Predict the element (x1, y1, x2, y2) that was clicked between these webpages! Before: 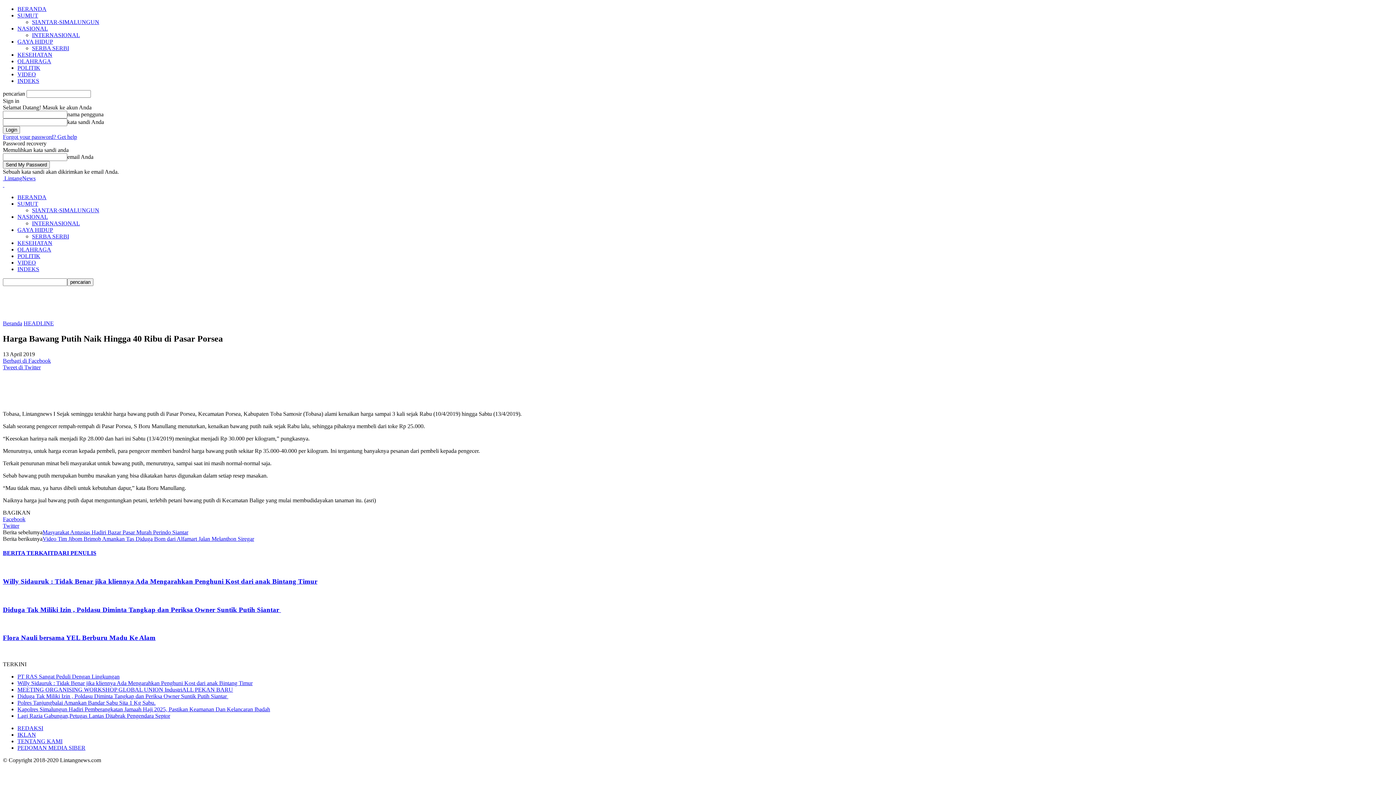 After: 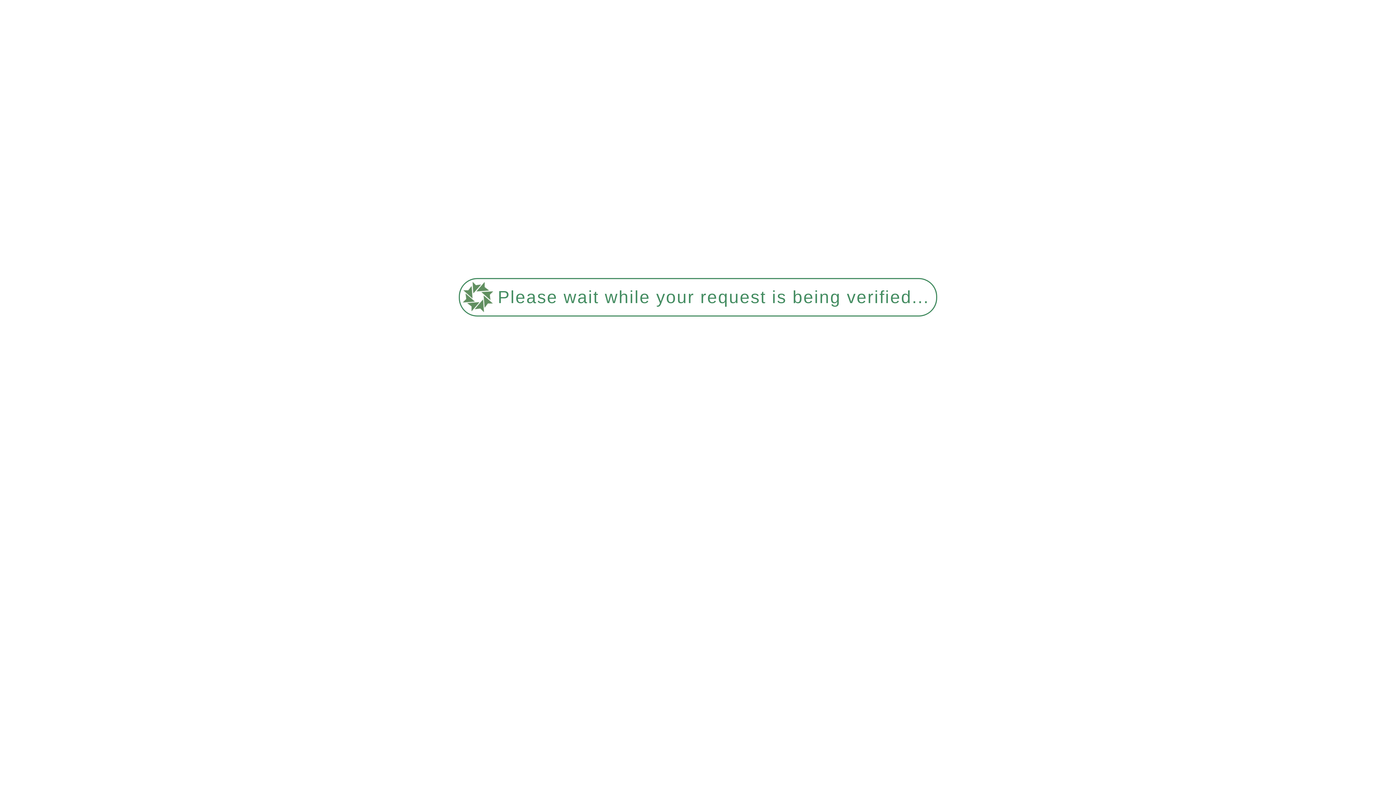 Action: bbox: (2, 606, 281, 613) label: Diduga Tak Miliki Izin , Poldasu Diminta Tangkap dan Periksa Owner Suntik Putih Siantar 